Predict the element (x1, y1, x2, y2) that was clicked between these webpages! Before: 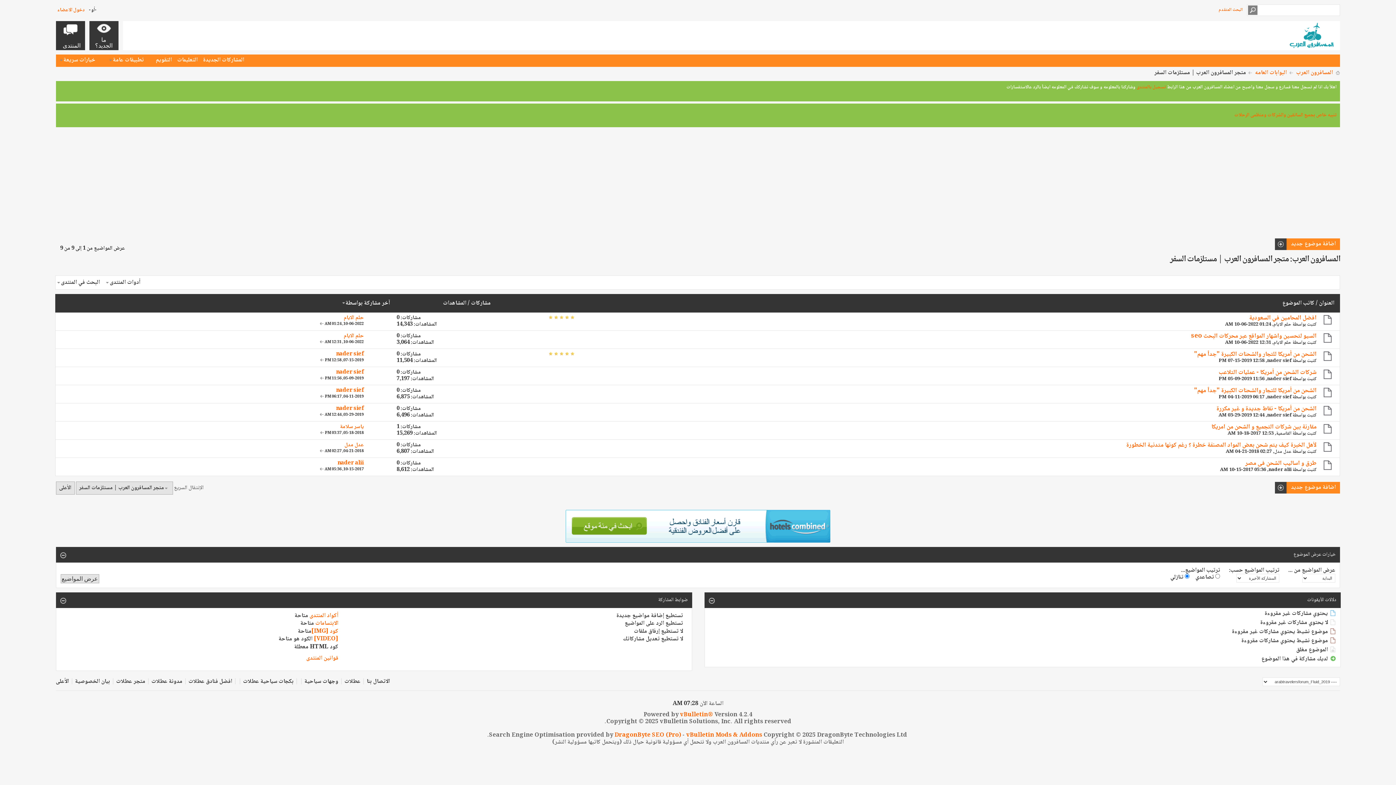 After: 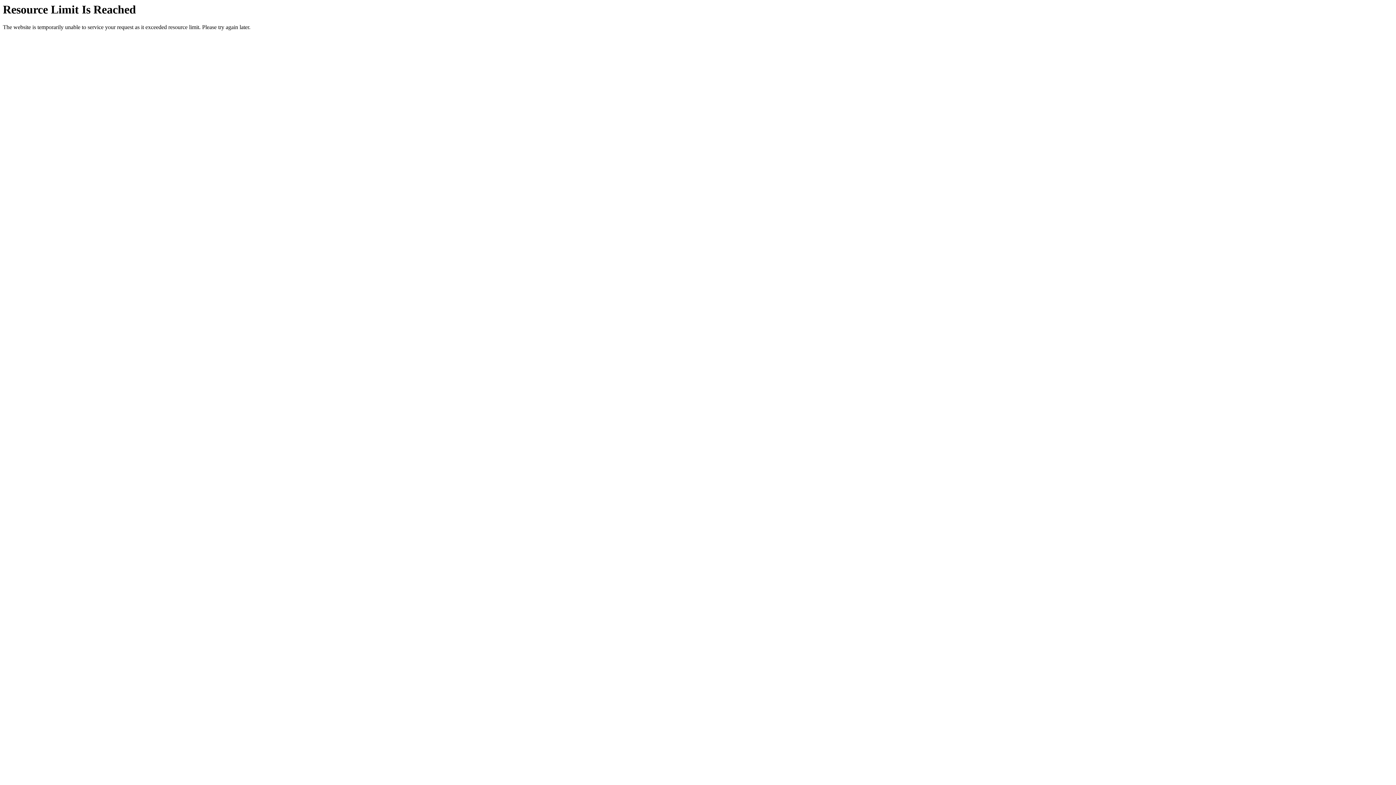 Action: bbox: (1289, 21, 1336, 50)